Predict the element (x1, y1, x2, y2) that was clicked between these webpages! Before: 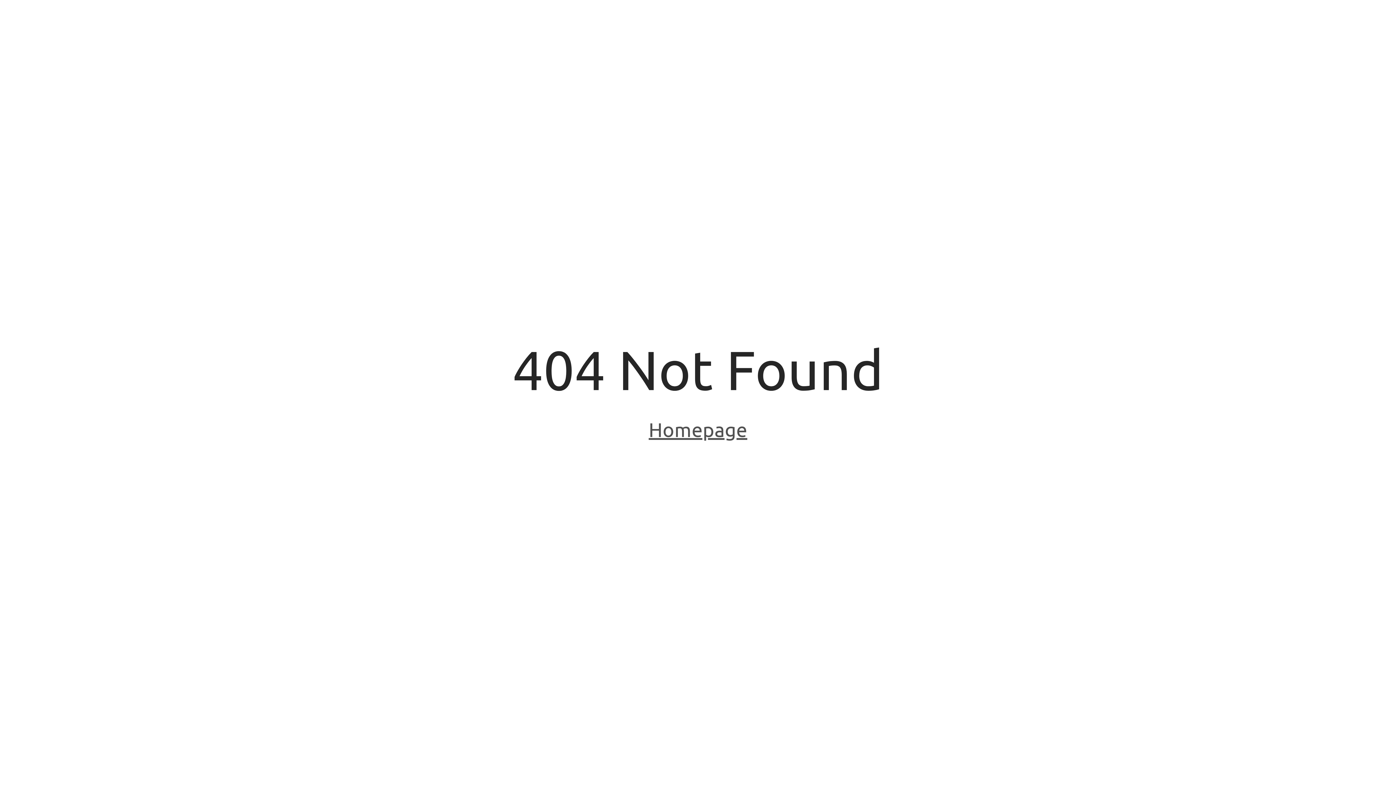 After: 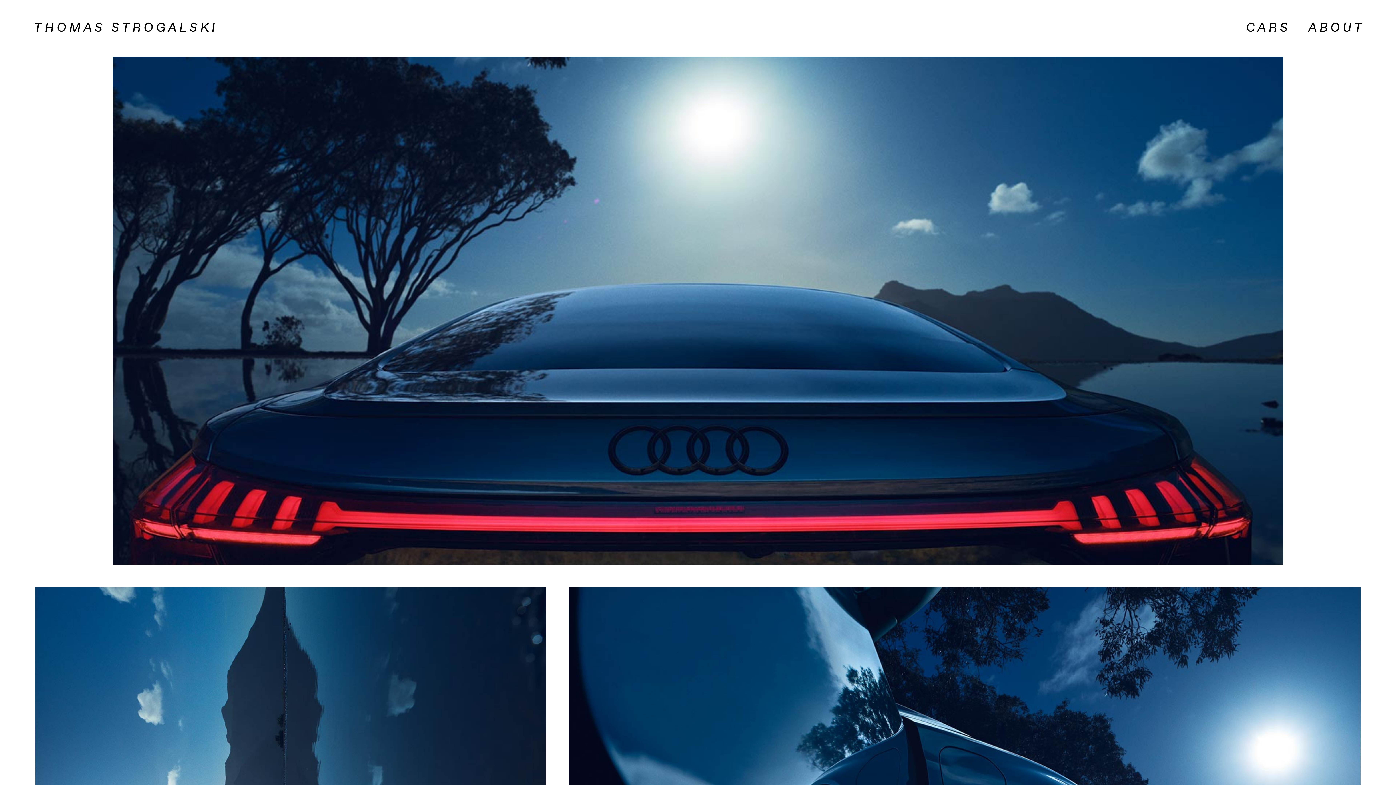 Action: label: Homepage bbox: (648, 418, 747, 443)